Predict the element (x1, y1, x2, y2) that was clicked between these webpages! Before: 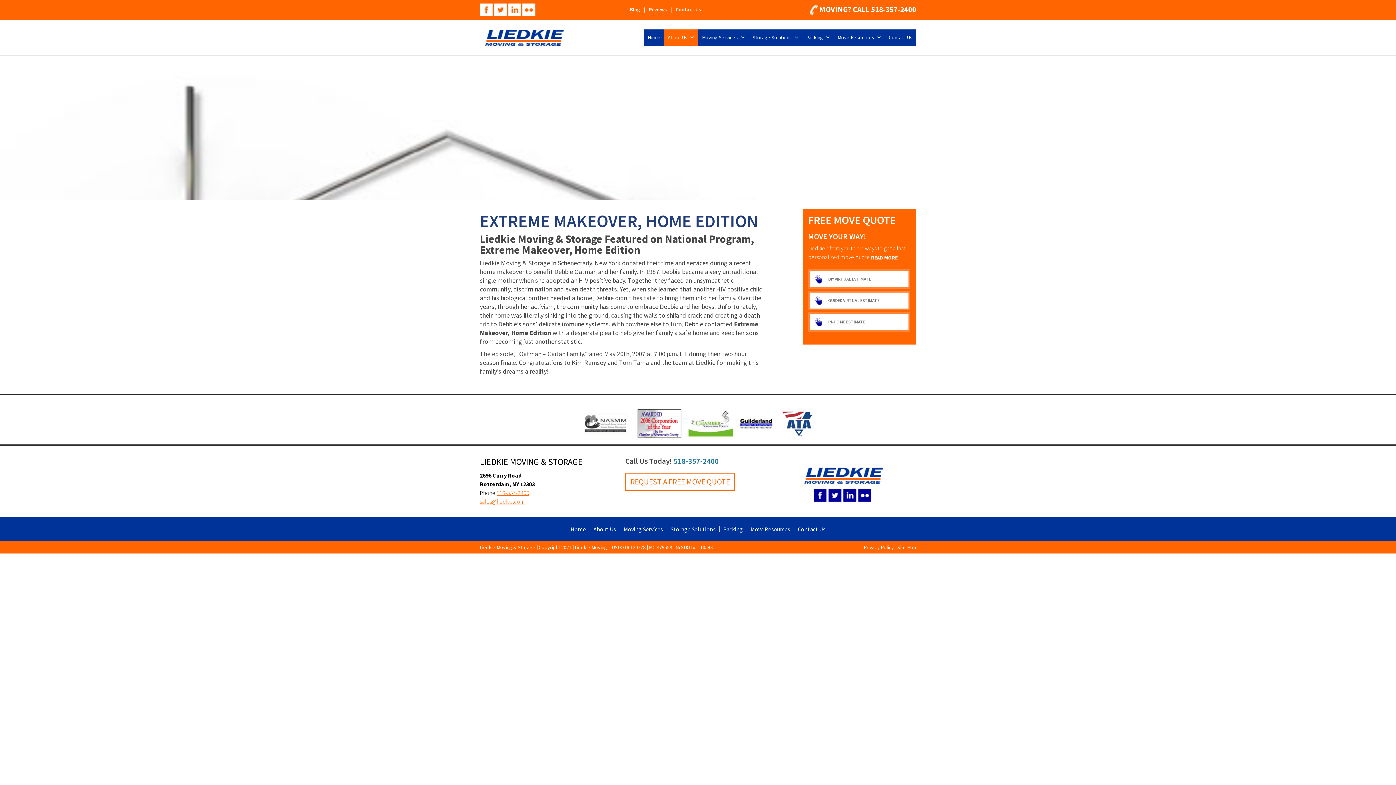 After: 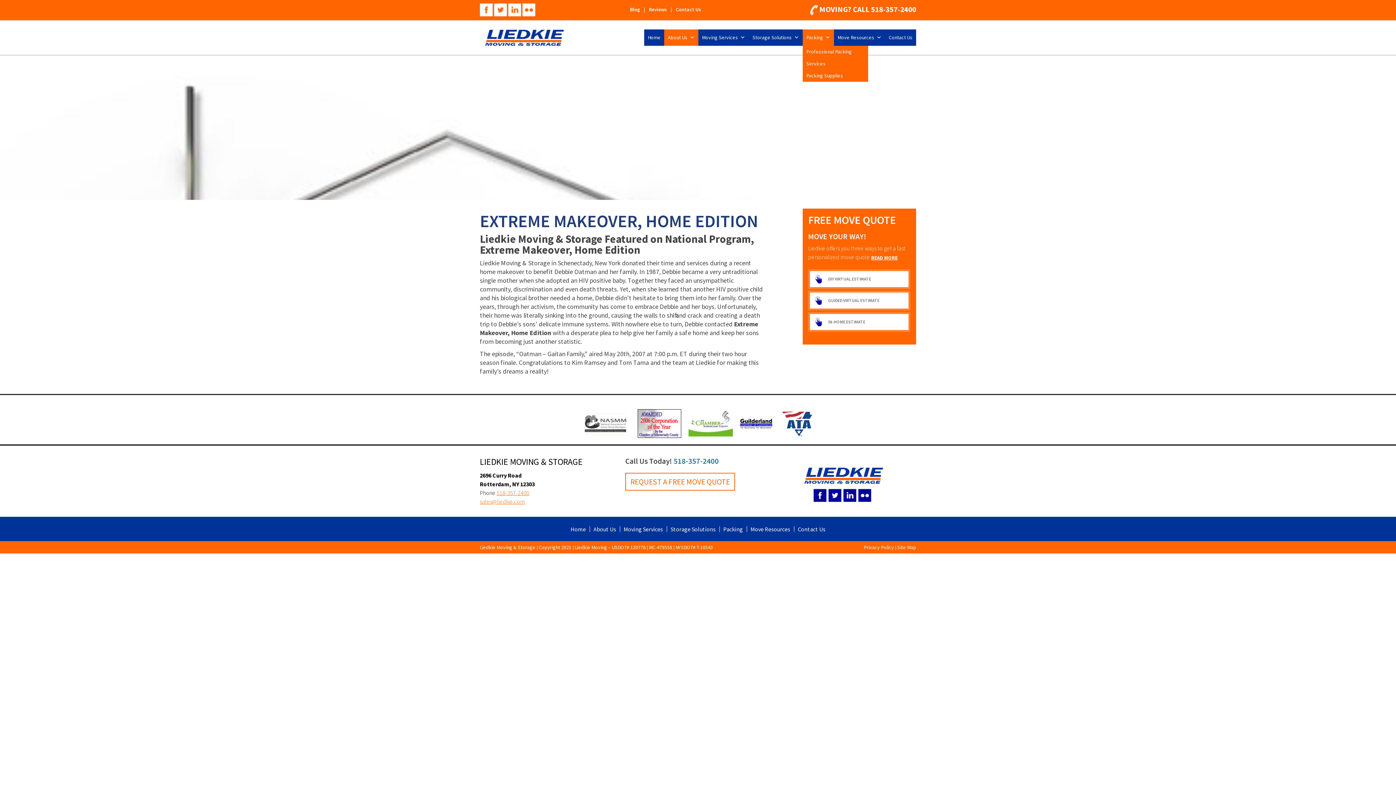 Action: bbox: (802, 29, 834, 45) label: Packing